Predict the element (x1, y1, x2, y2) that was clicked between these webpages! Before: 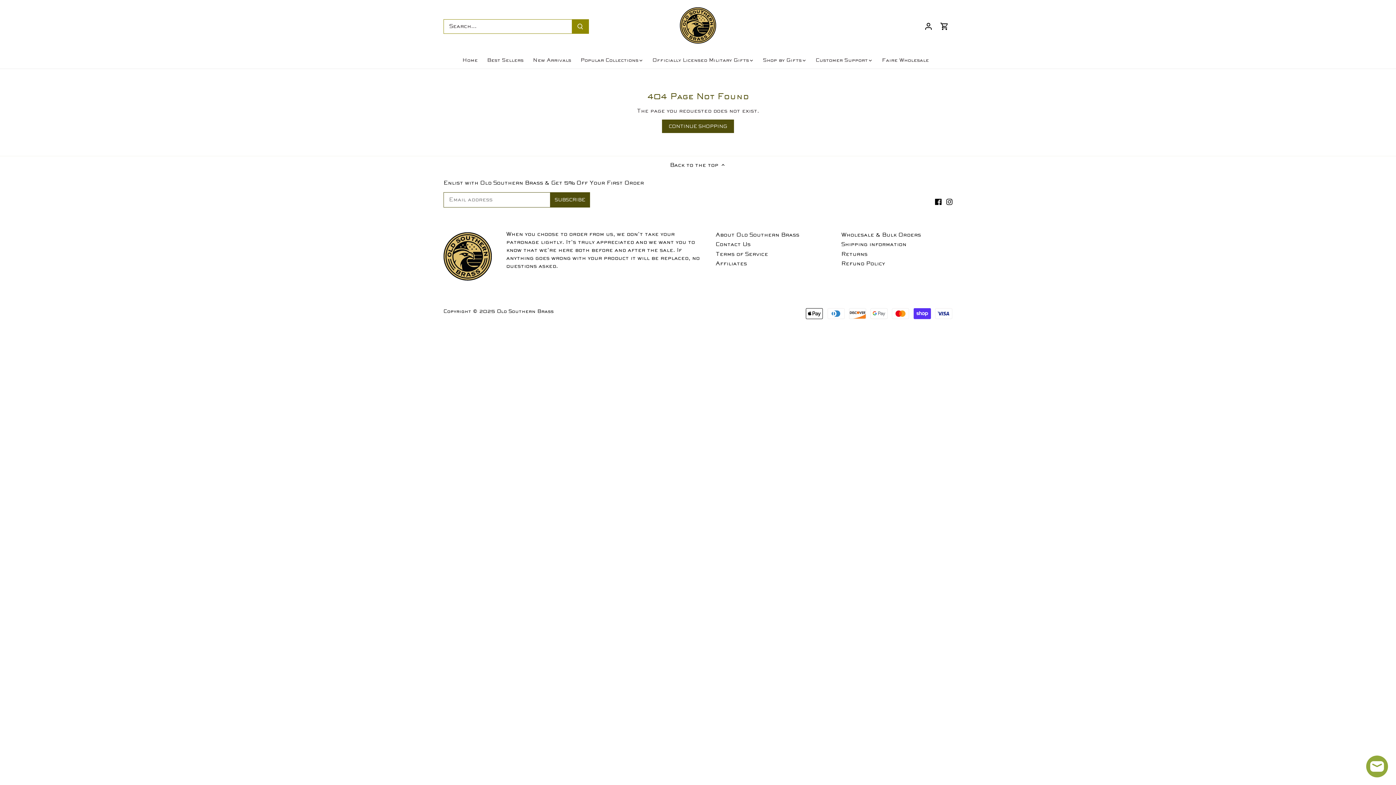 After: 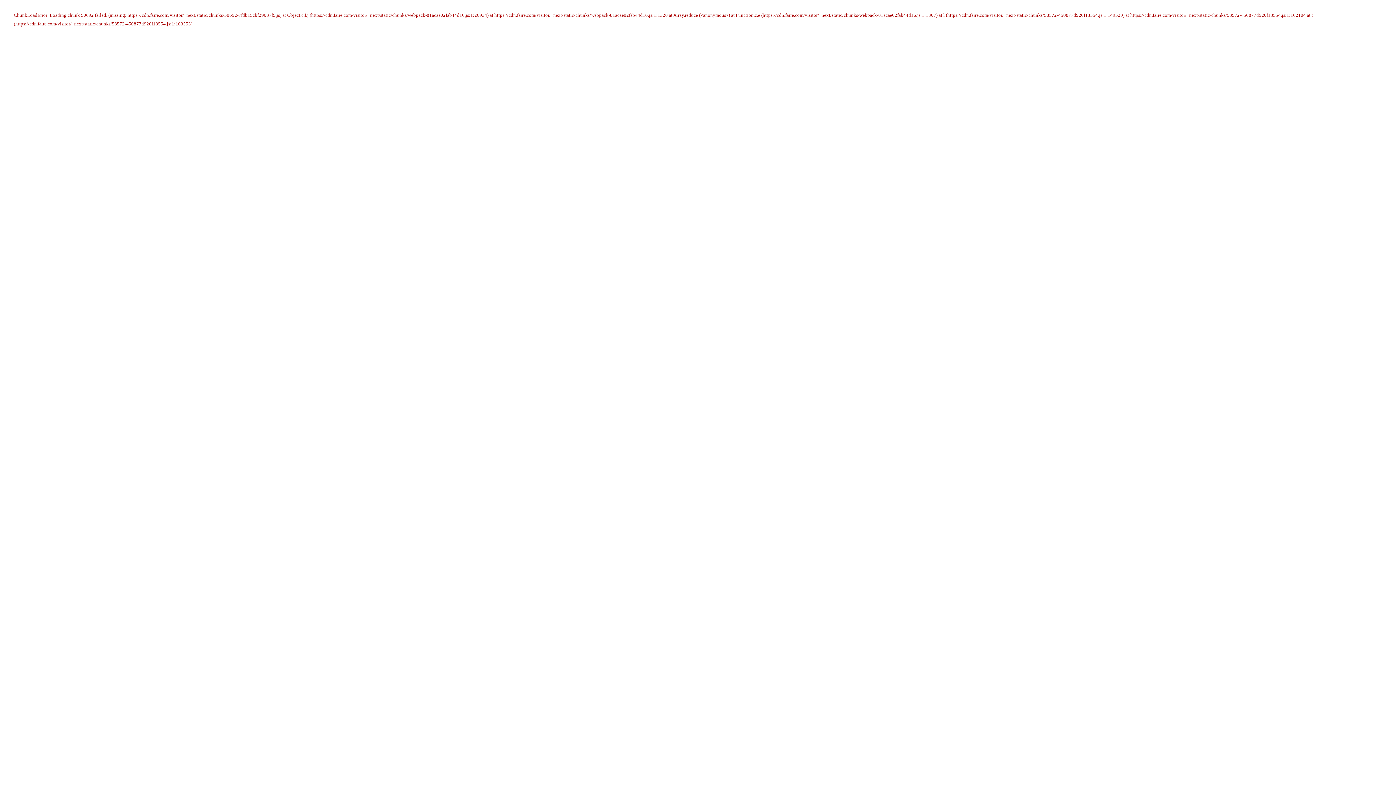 Action: label: Faire Wholesale bbox: (877, 52, 933, 68)